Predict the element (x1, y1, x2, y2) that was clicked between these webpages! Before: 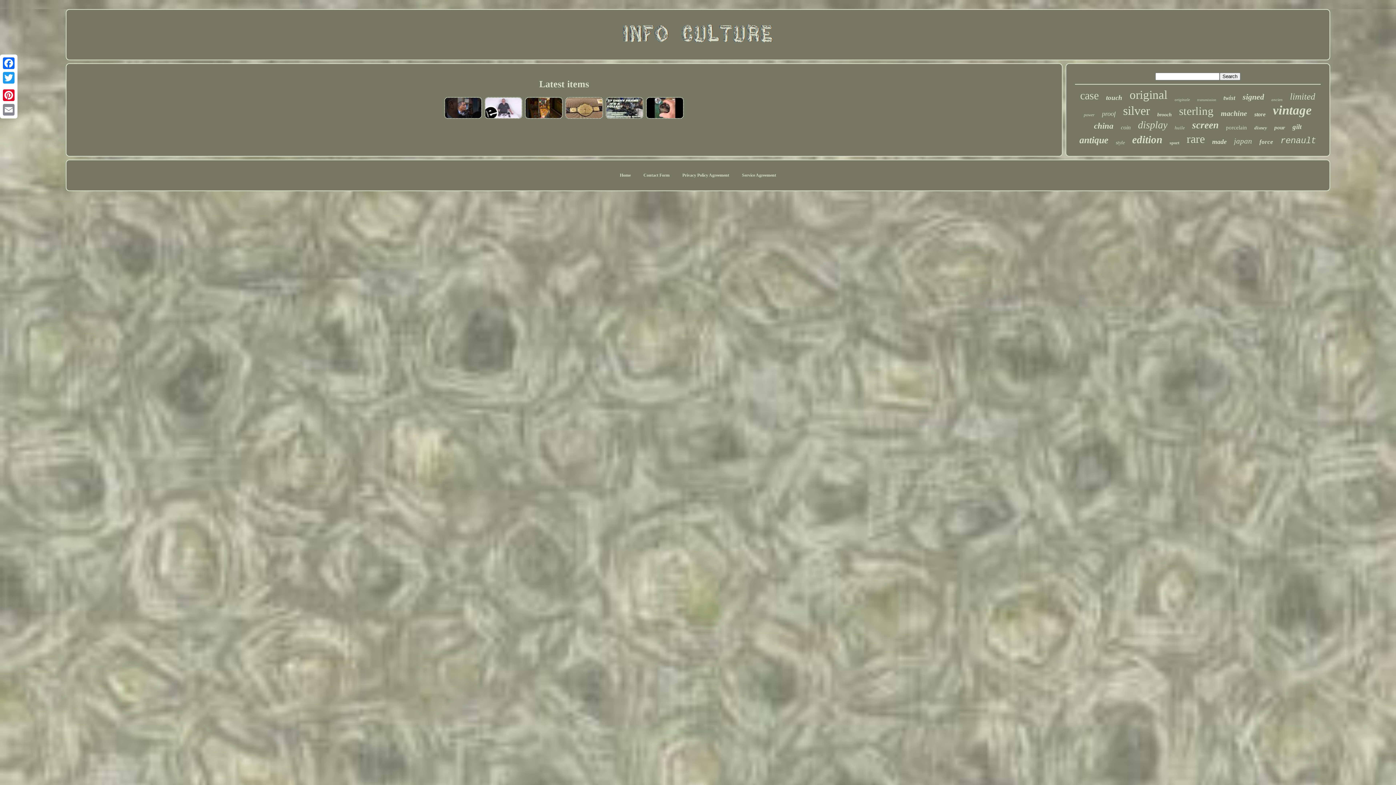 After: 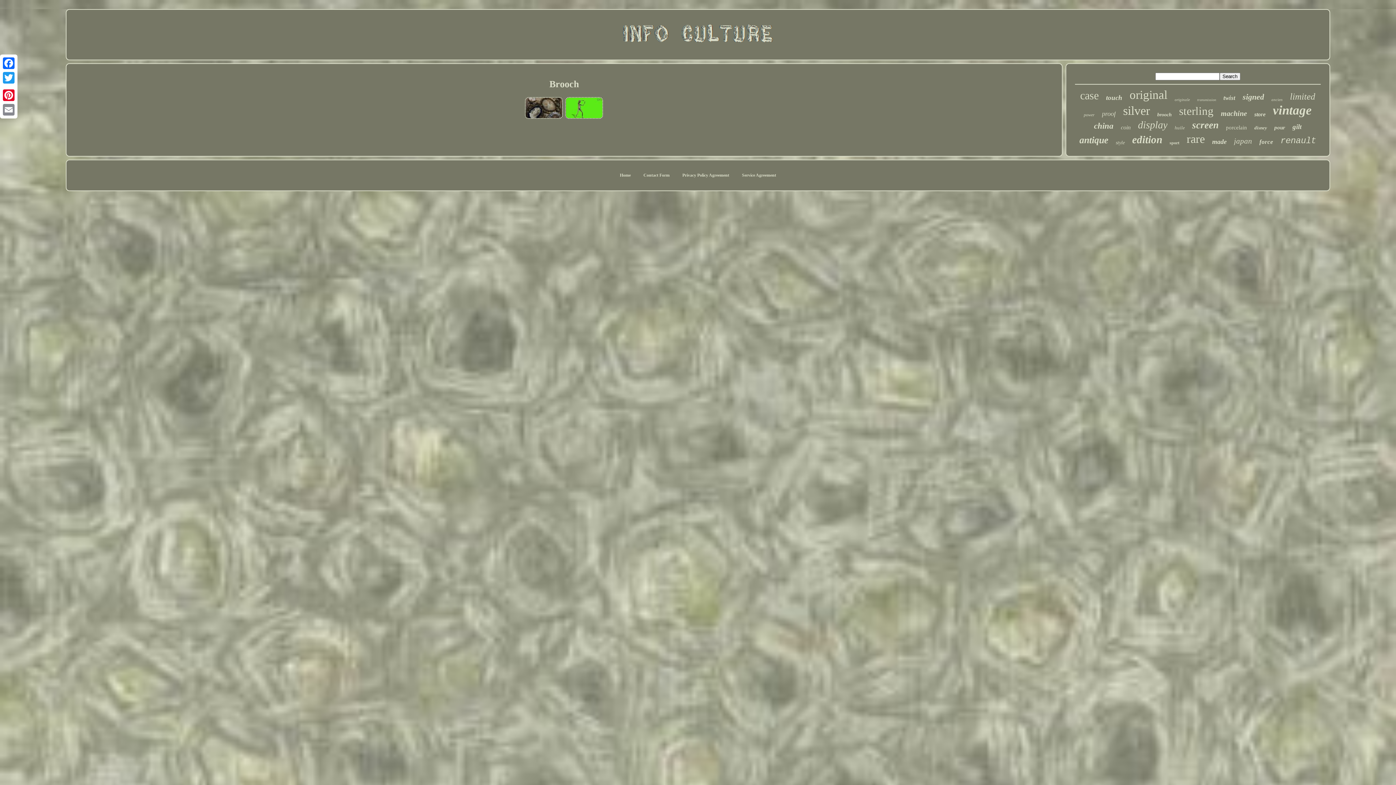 Action: bbox: (1157, 112, 1172, 117) label: brooch